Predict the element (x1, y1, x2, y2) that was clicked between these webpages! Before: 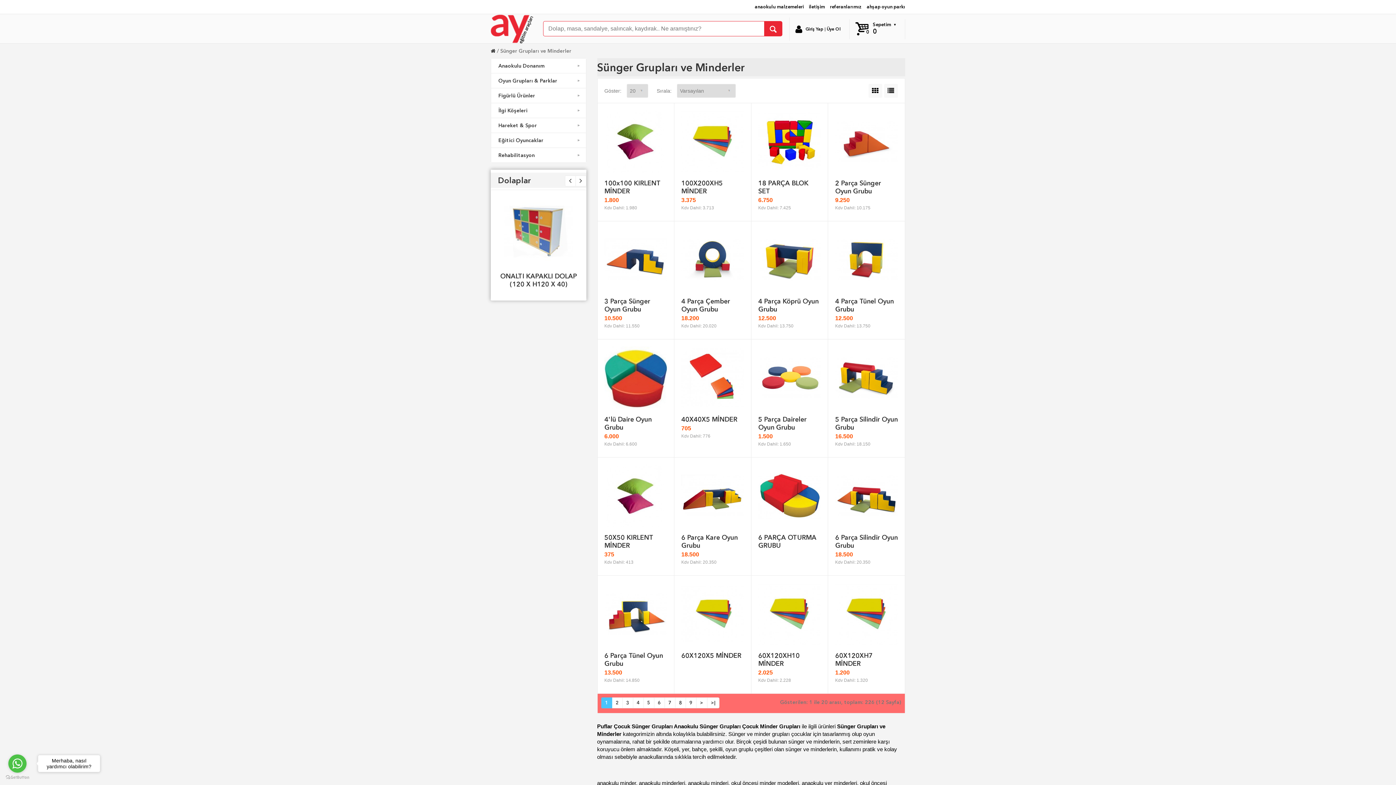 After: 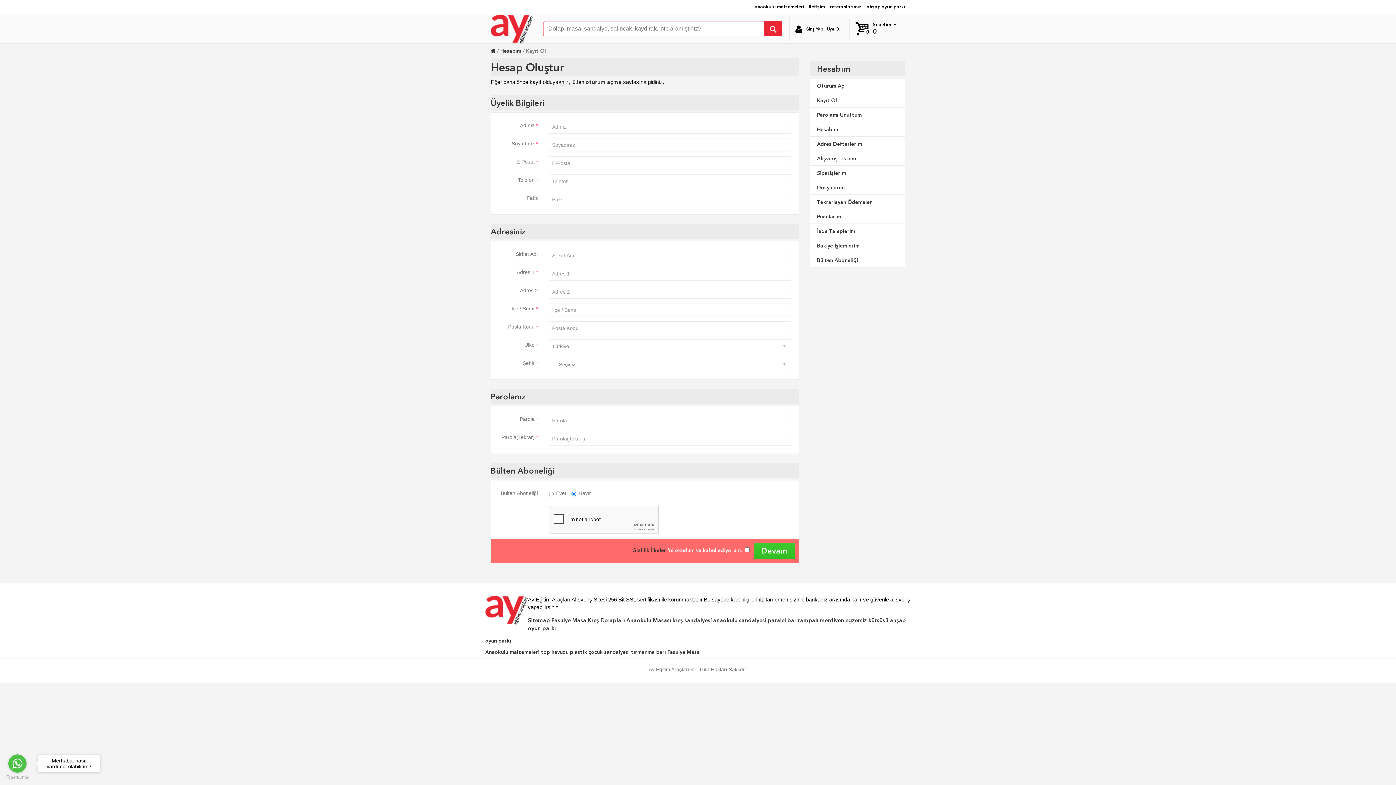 Action: bbox: (826, 26, 840, 31) label: Üye Ol